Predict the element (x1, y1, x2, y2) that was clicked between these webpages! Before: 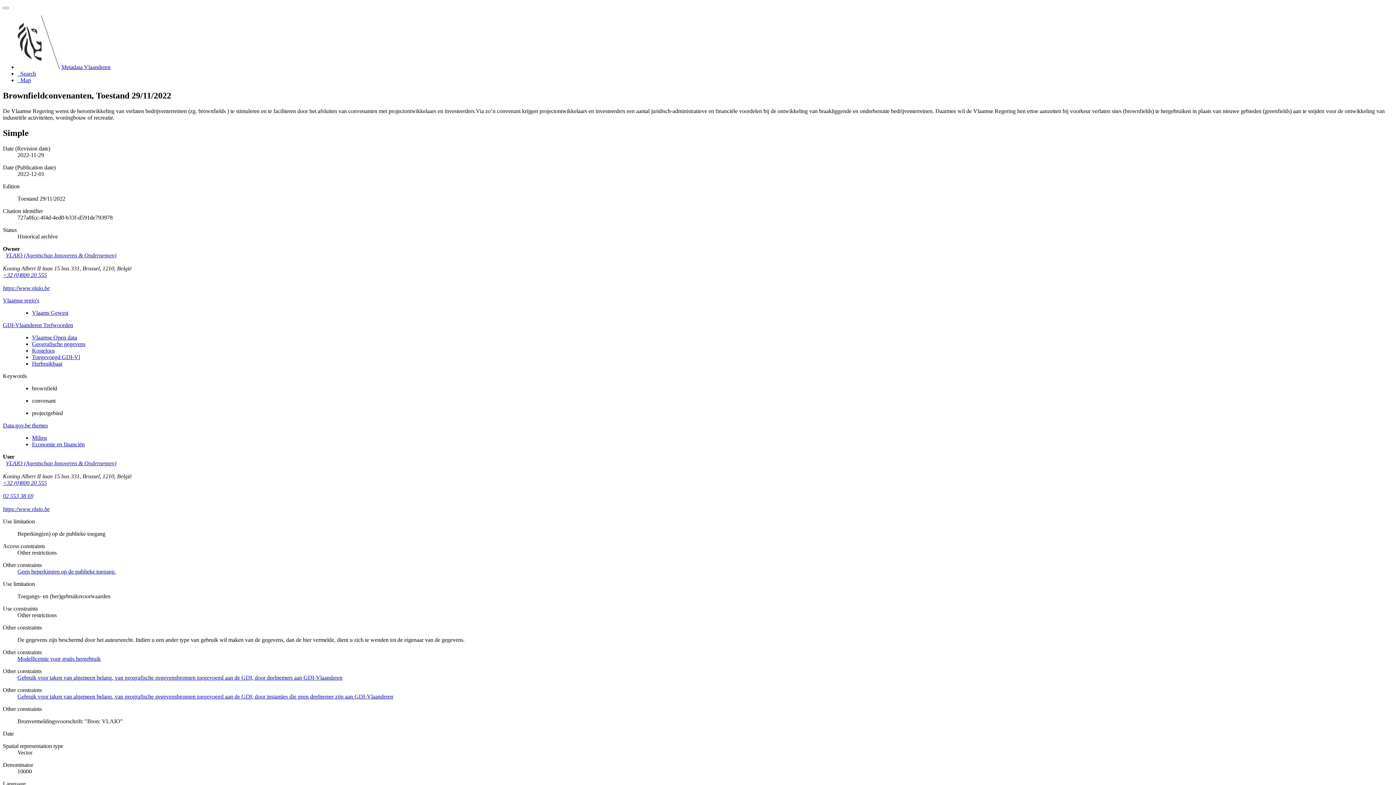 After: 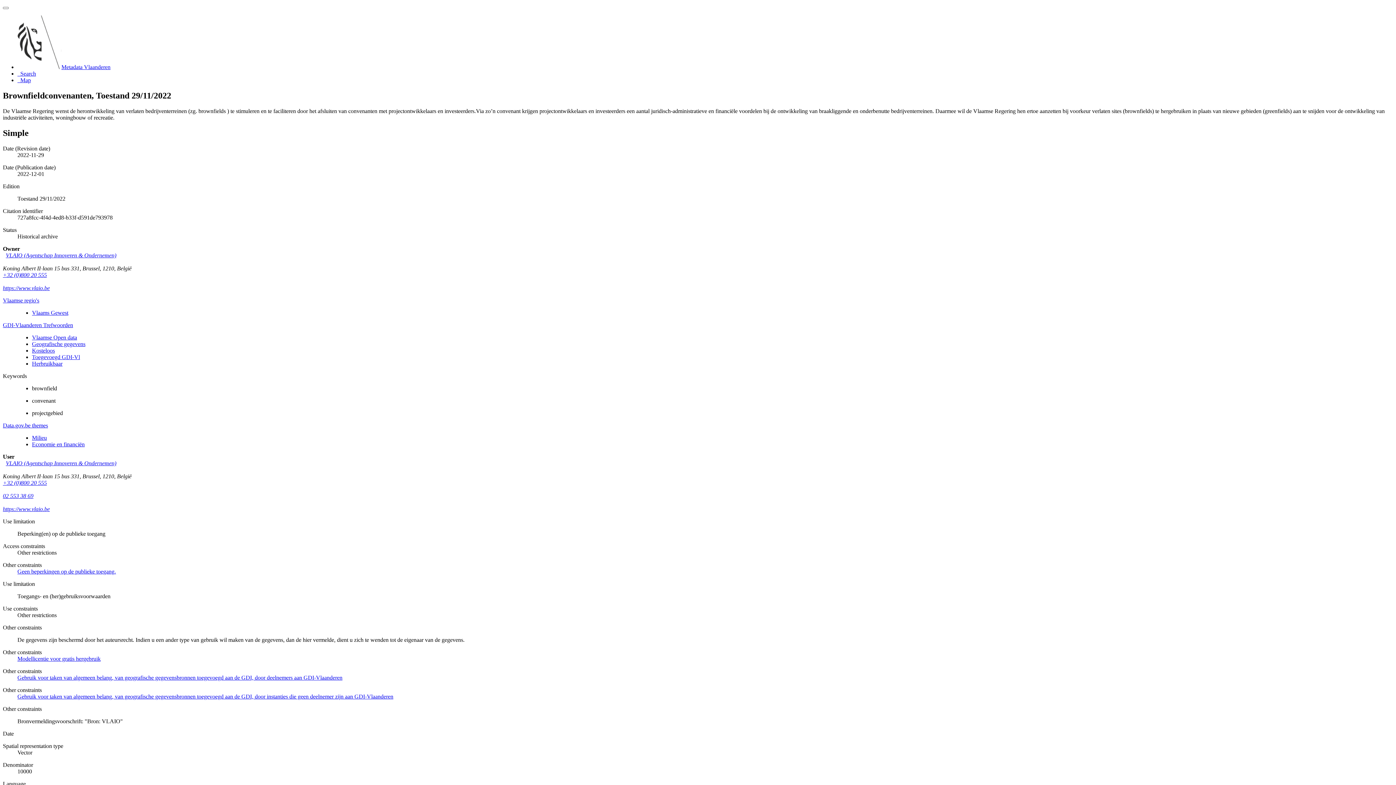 Action: label: VLAIO (Agentschap Innoveren & Ondernemen) bbox: (5, 252, 116, 258)